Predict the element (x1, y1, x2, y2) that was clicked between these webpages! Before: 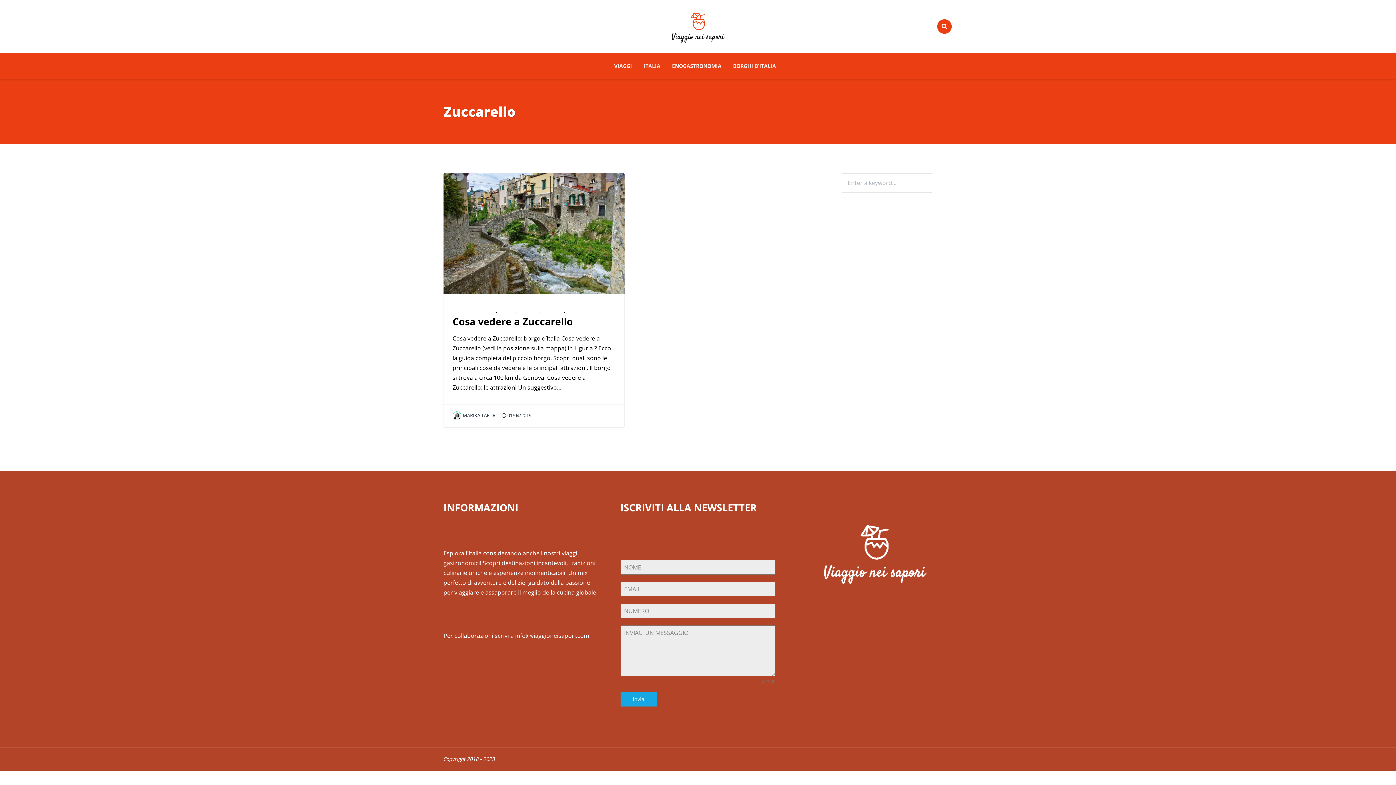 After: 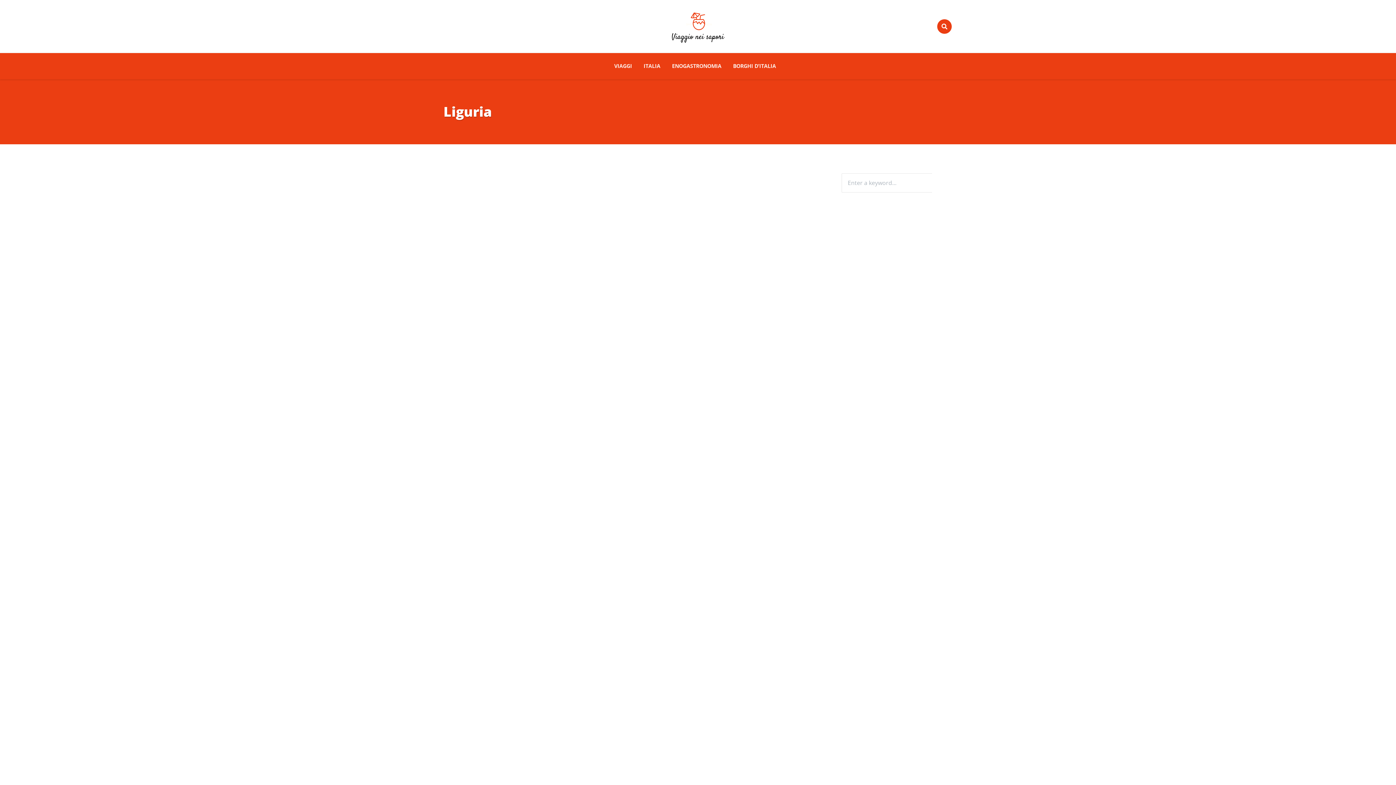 Action: bbox: (518, 306, 539, 313) label: LIGURIA